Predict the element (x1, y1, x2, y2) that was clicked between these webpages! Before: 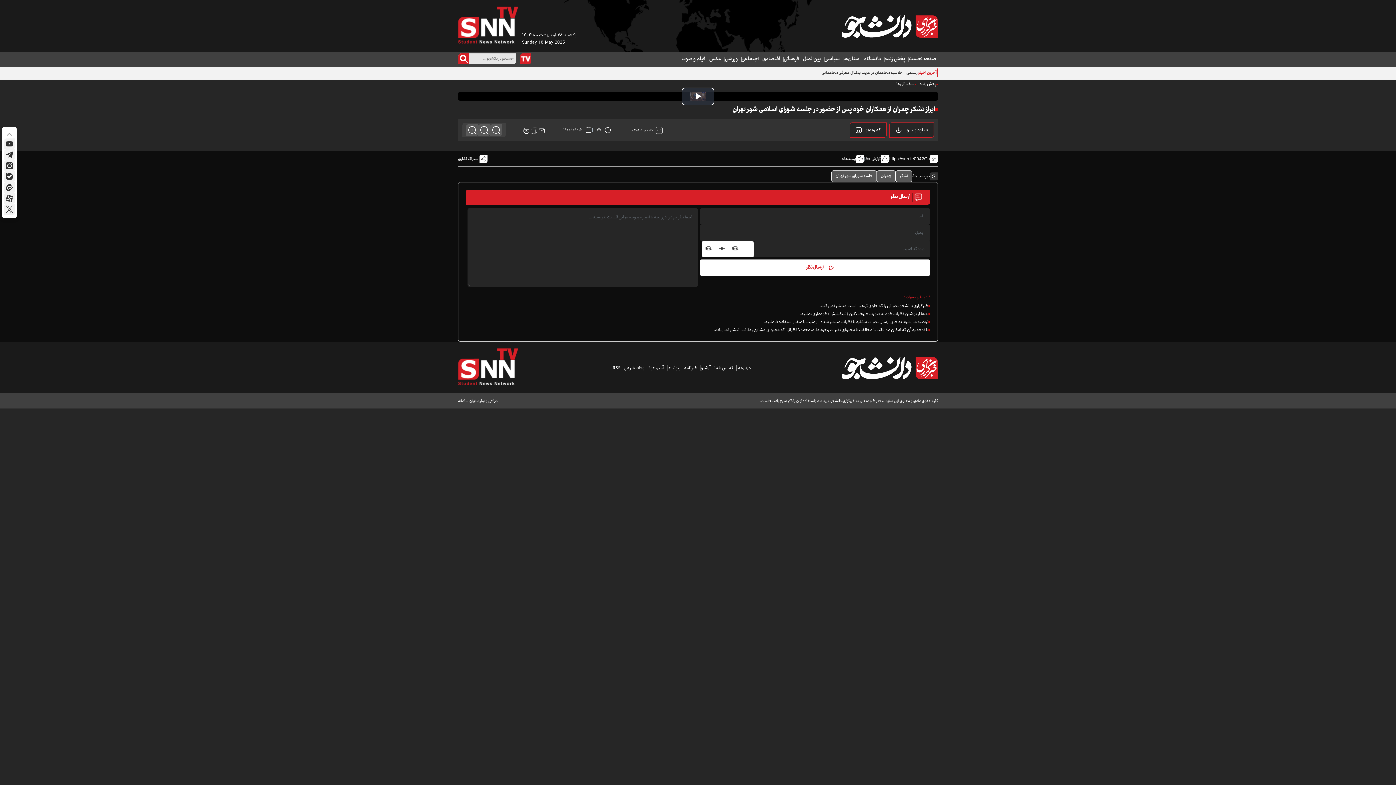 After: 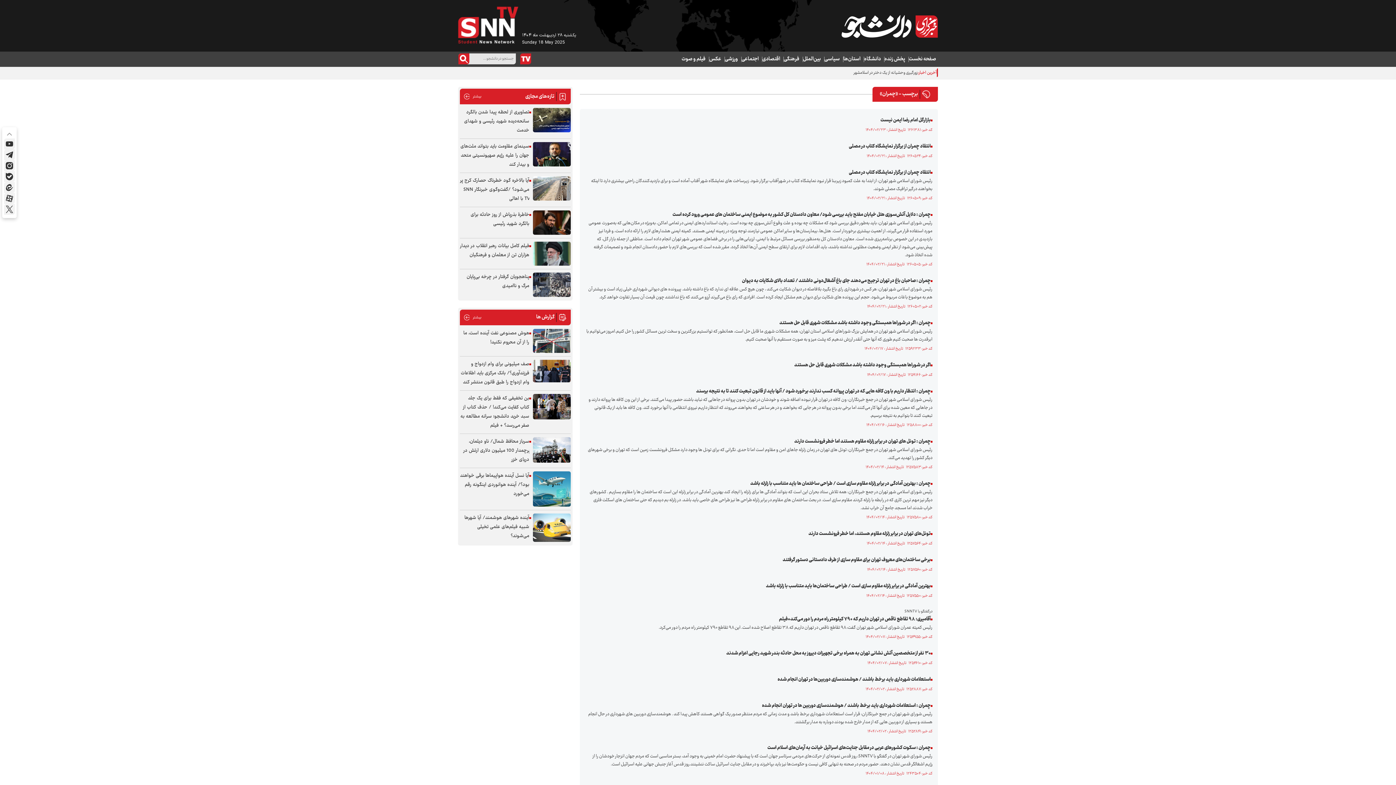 Action: label: چمران bbox: (877, 170, 896, 182)